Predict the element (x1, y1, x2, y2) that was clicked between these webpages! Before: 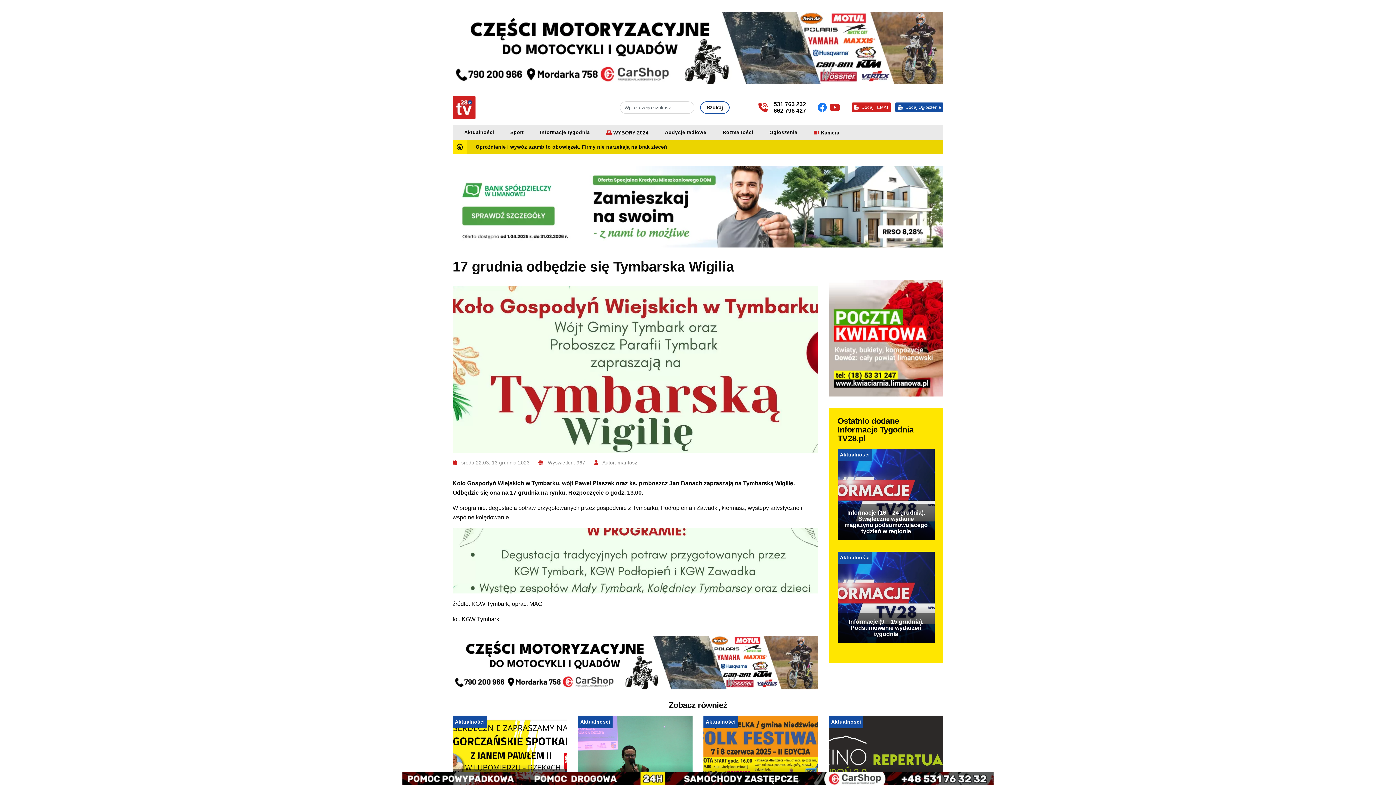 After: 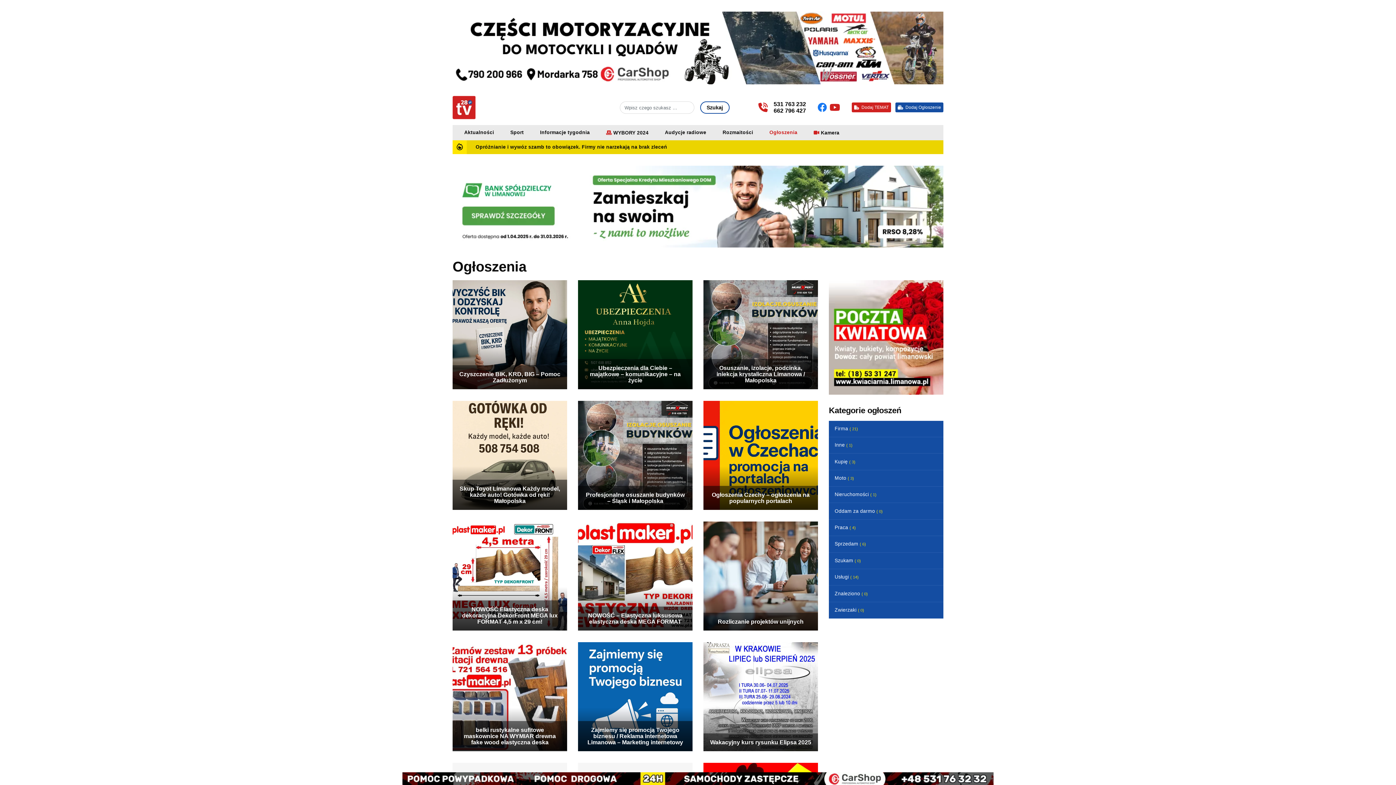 Action: label: Ogłoszenia bbox: (769, 128, 797, 136)